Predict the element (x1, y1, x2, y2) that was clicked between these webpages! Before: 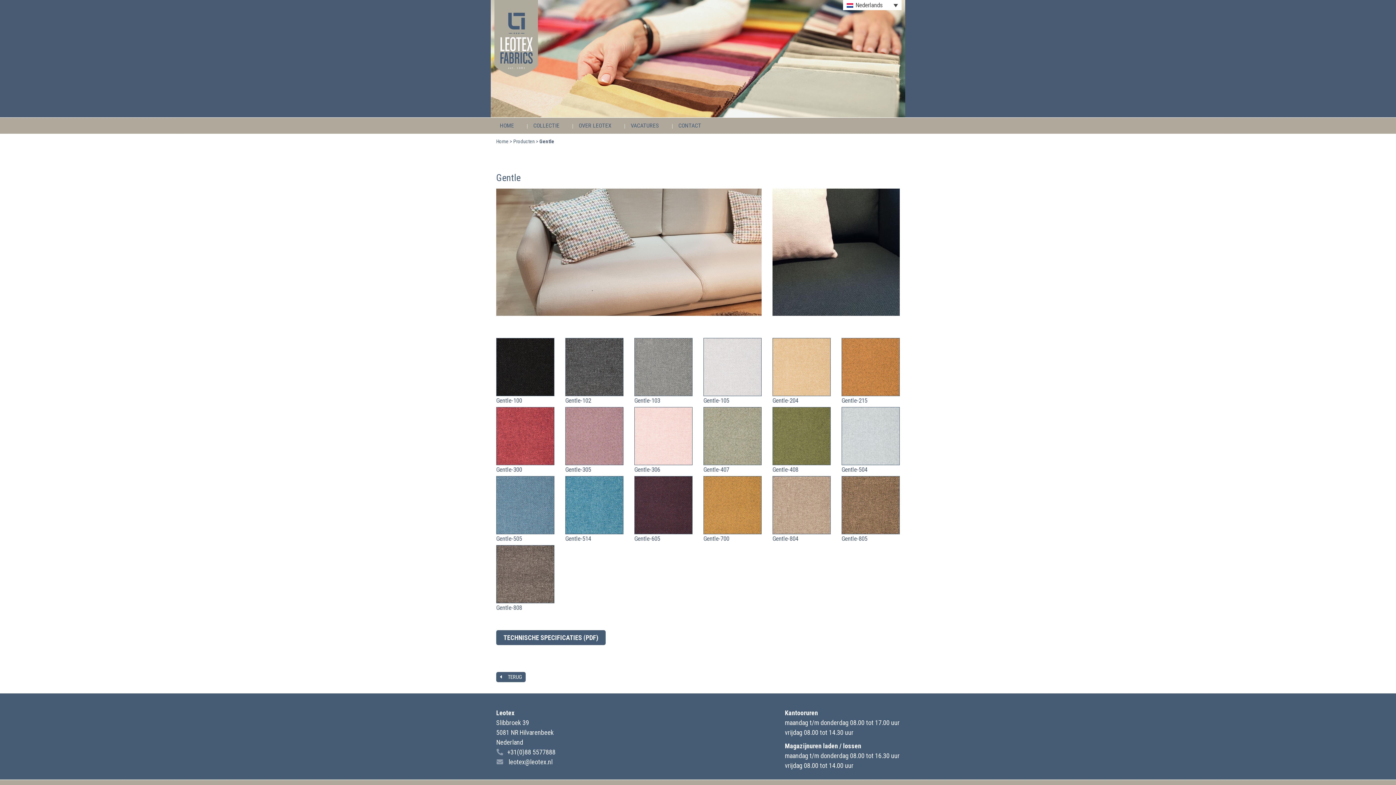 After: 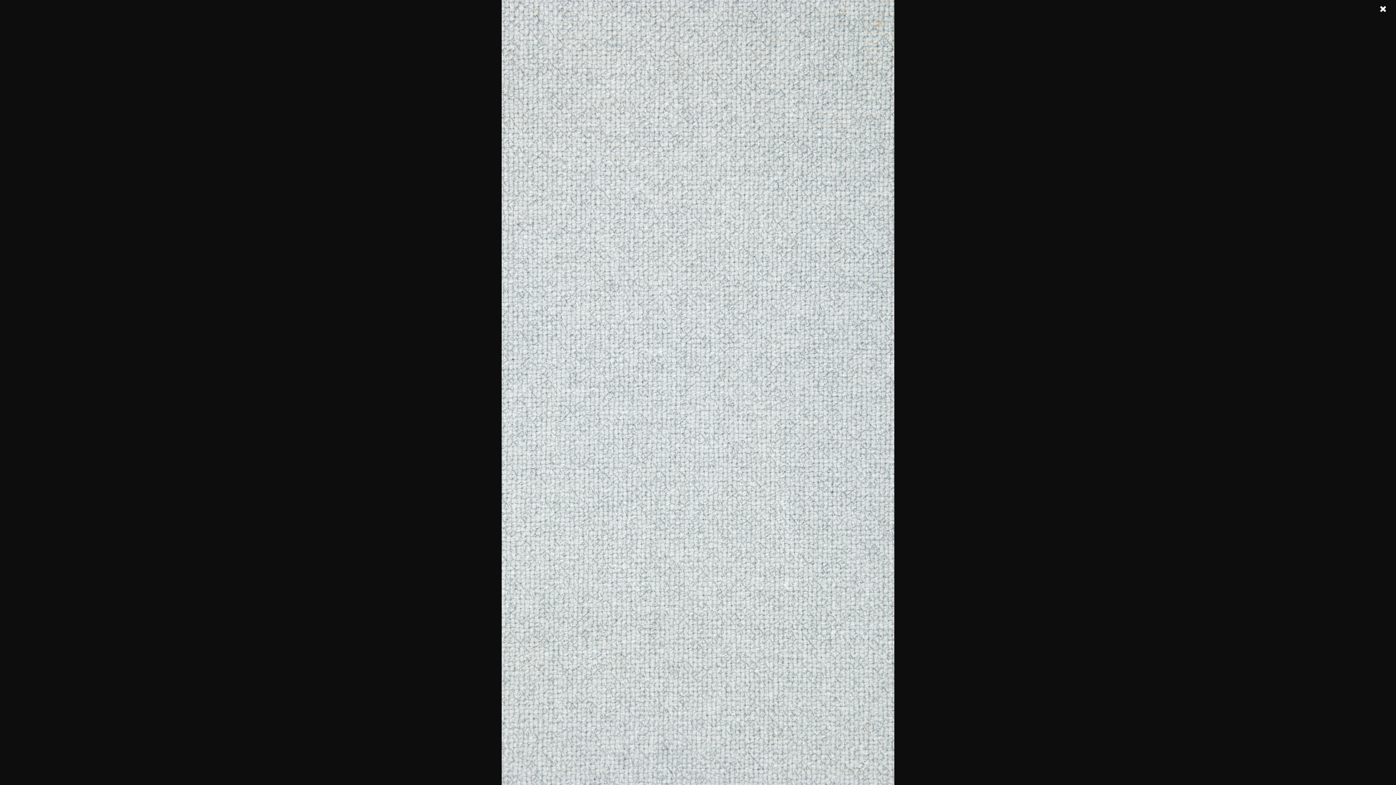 Action: bbox: (841, 432, 900, 439)